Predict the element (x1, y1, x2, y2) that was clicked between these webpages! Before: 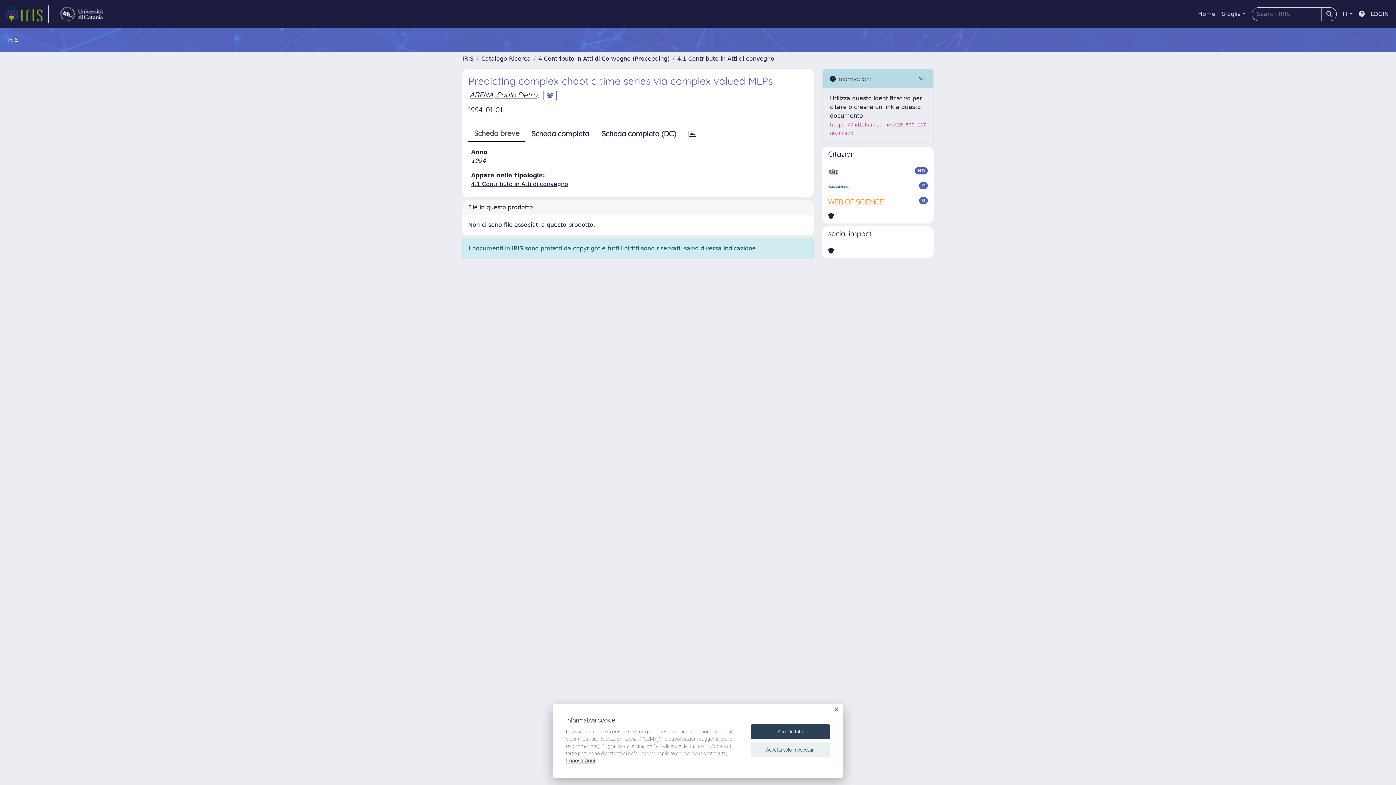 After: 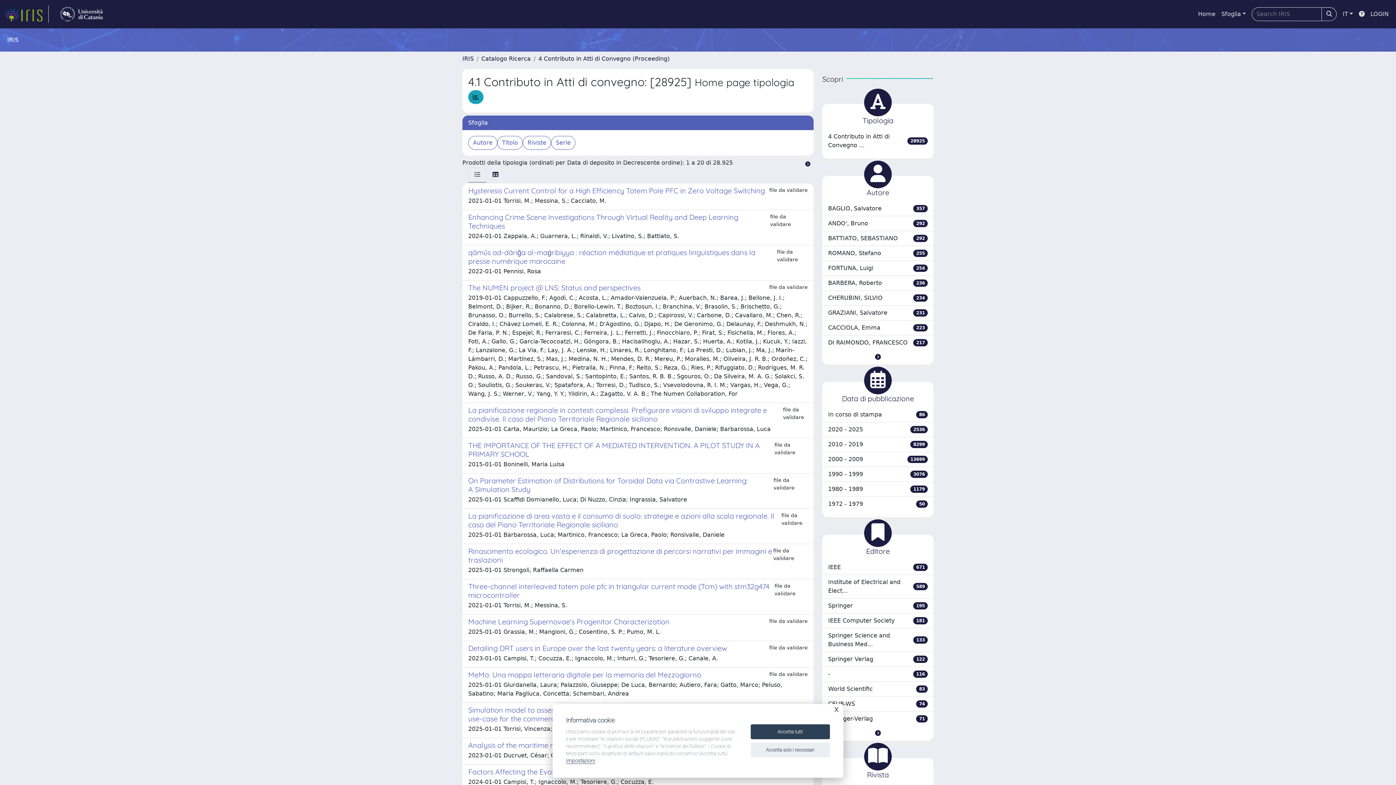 Action: label: 4.1 Contributo in Atti di convegno bbox: (471, 180, 568, 187)